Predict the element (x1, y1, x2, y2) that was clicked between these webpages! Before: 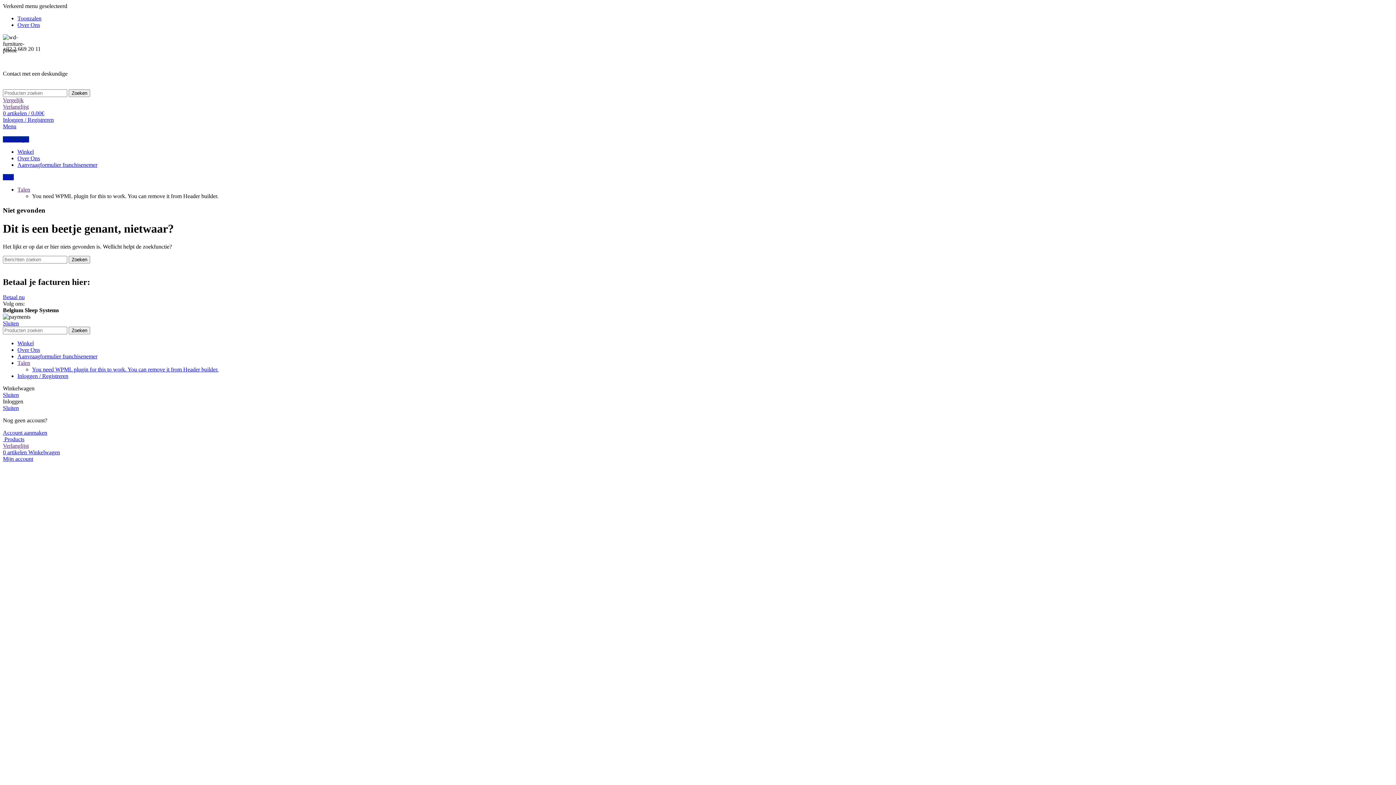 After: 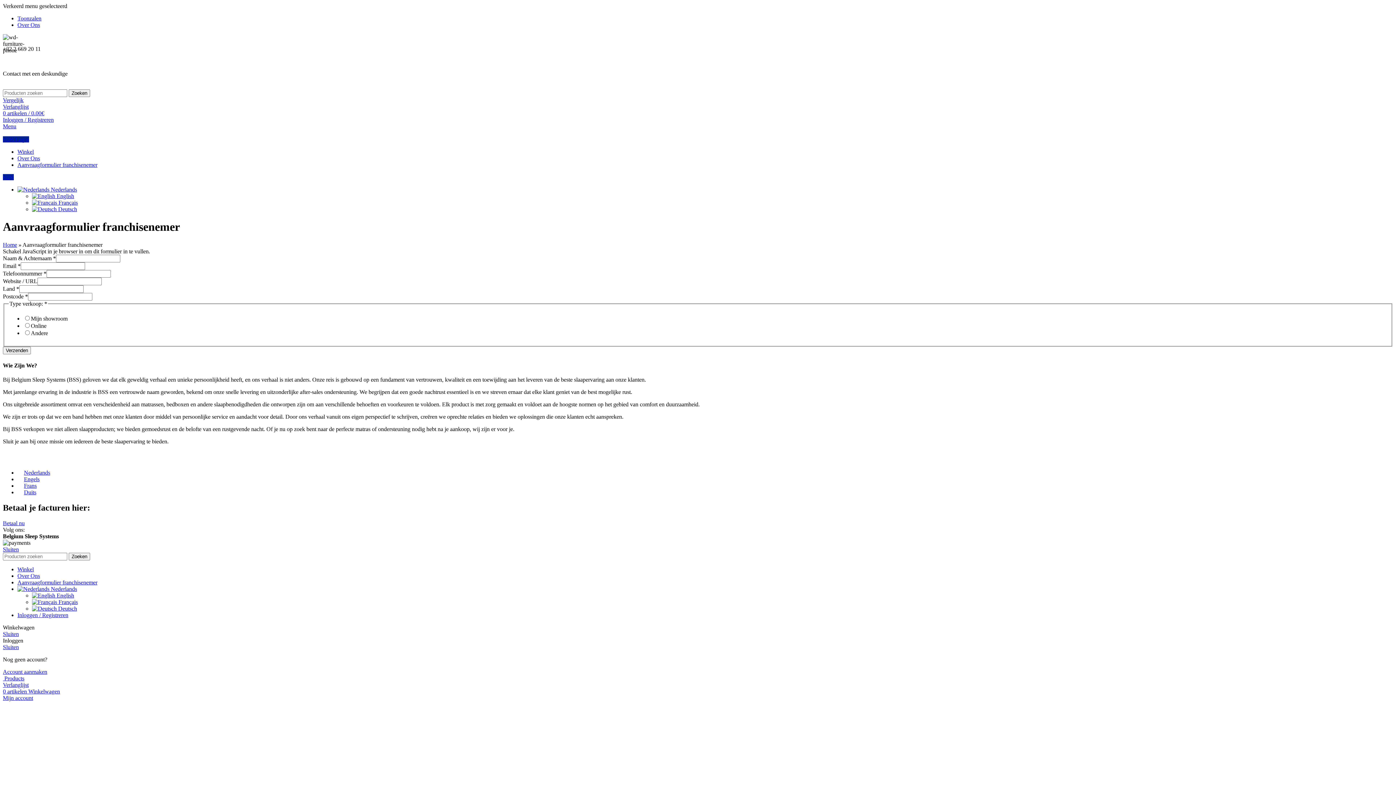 Action: bbox: (17, 353, 97, 359) label: Aanvraagformulier franchisenemer